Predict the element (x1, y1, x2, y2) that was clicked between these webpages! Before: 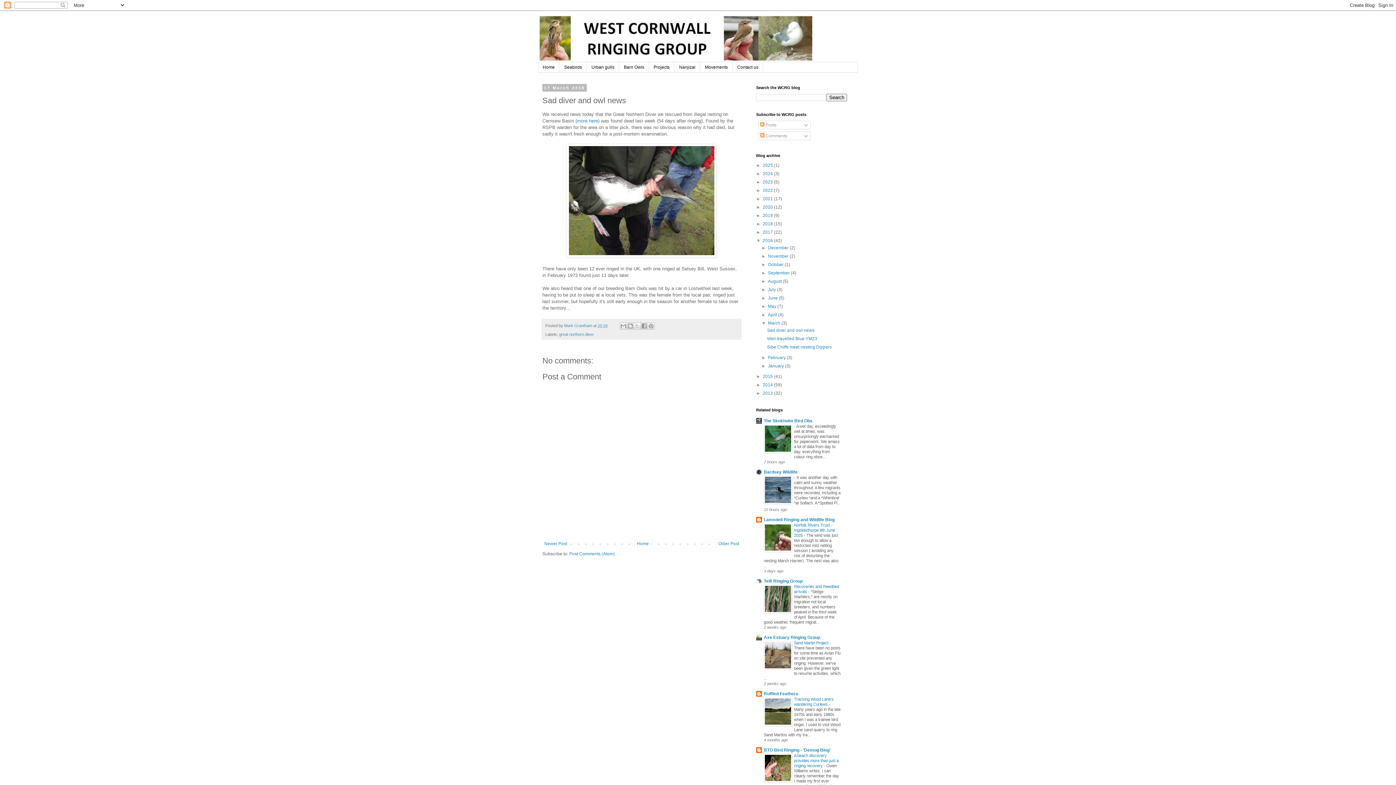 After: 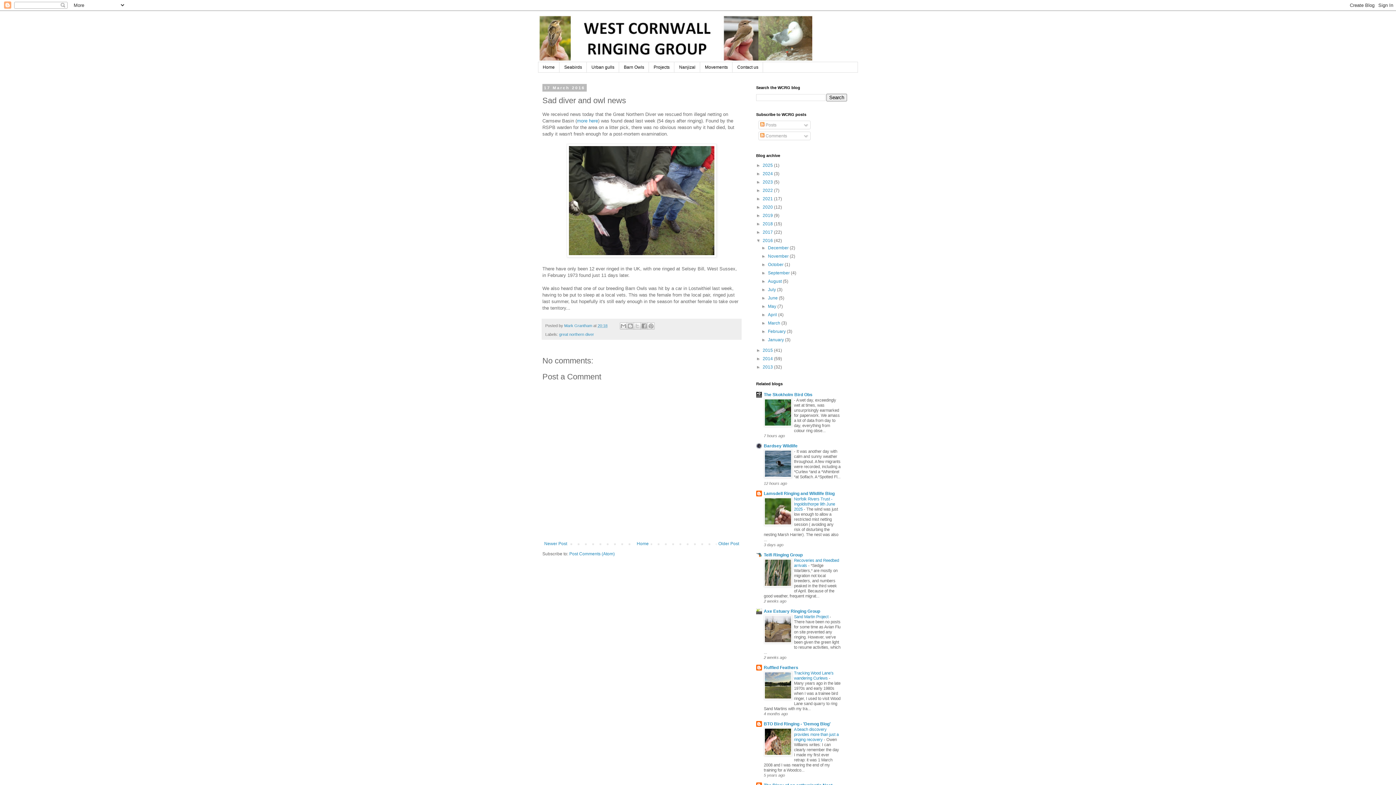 Action: label: ▼   bbox: (761, 320, 768, 325)